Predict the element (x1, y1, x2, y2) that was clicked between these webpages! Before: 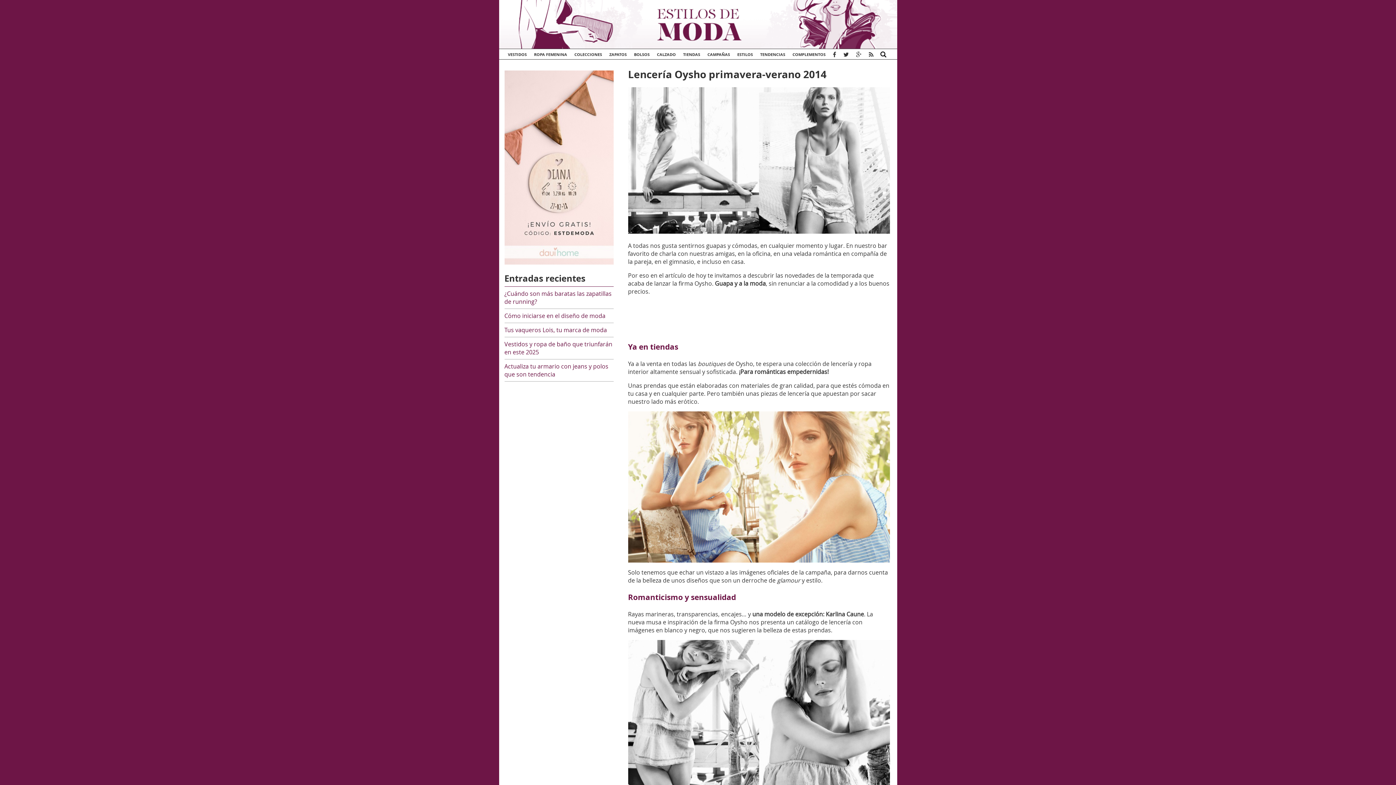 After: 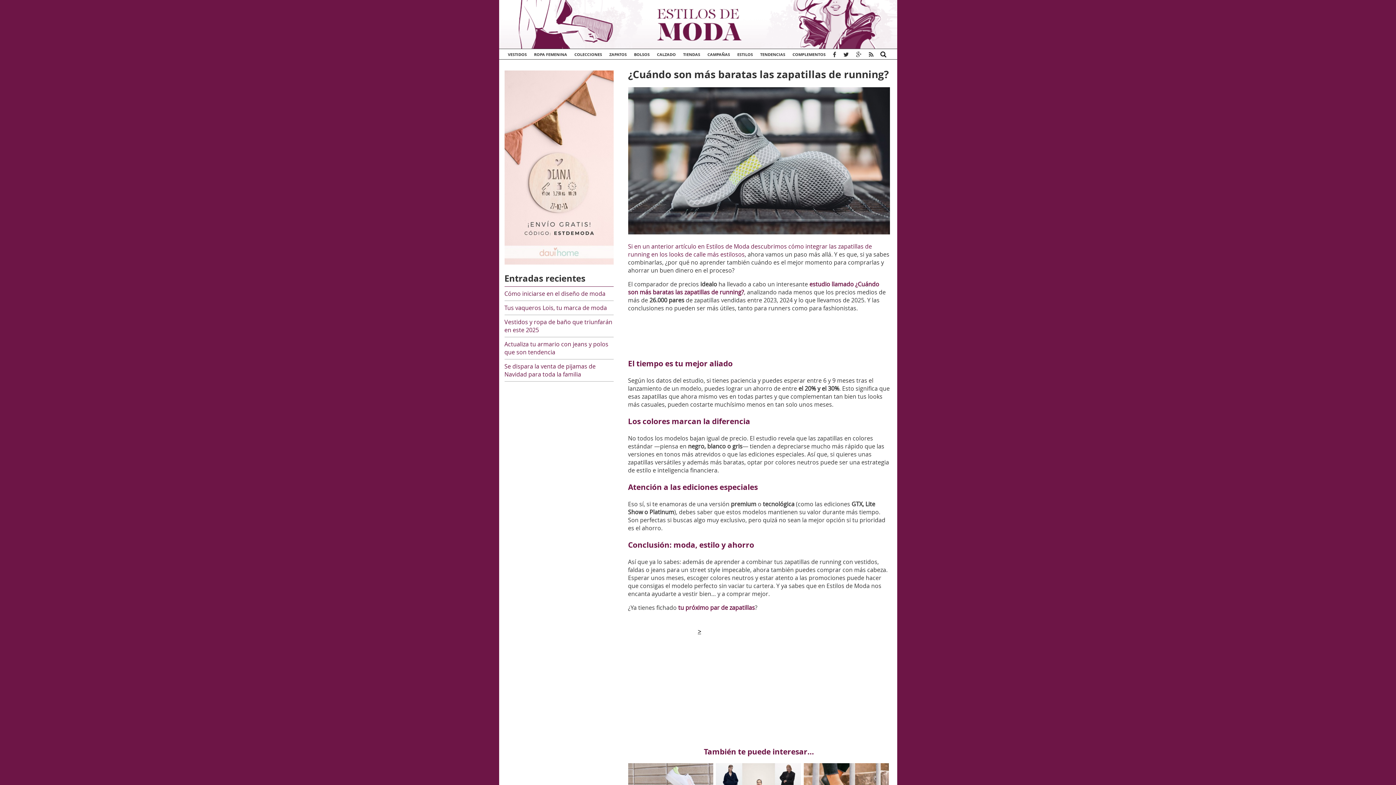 Action: label: ¿Cuándo son más baratas las zapatillas de running? bbox: (504, 289, 613, 309)